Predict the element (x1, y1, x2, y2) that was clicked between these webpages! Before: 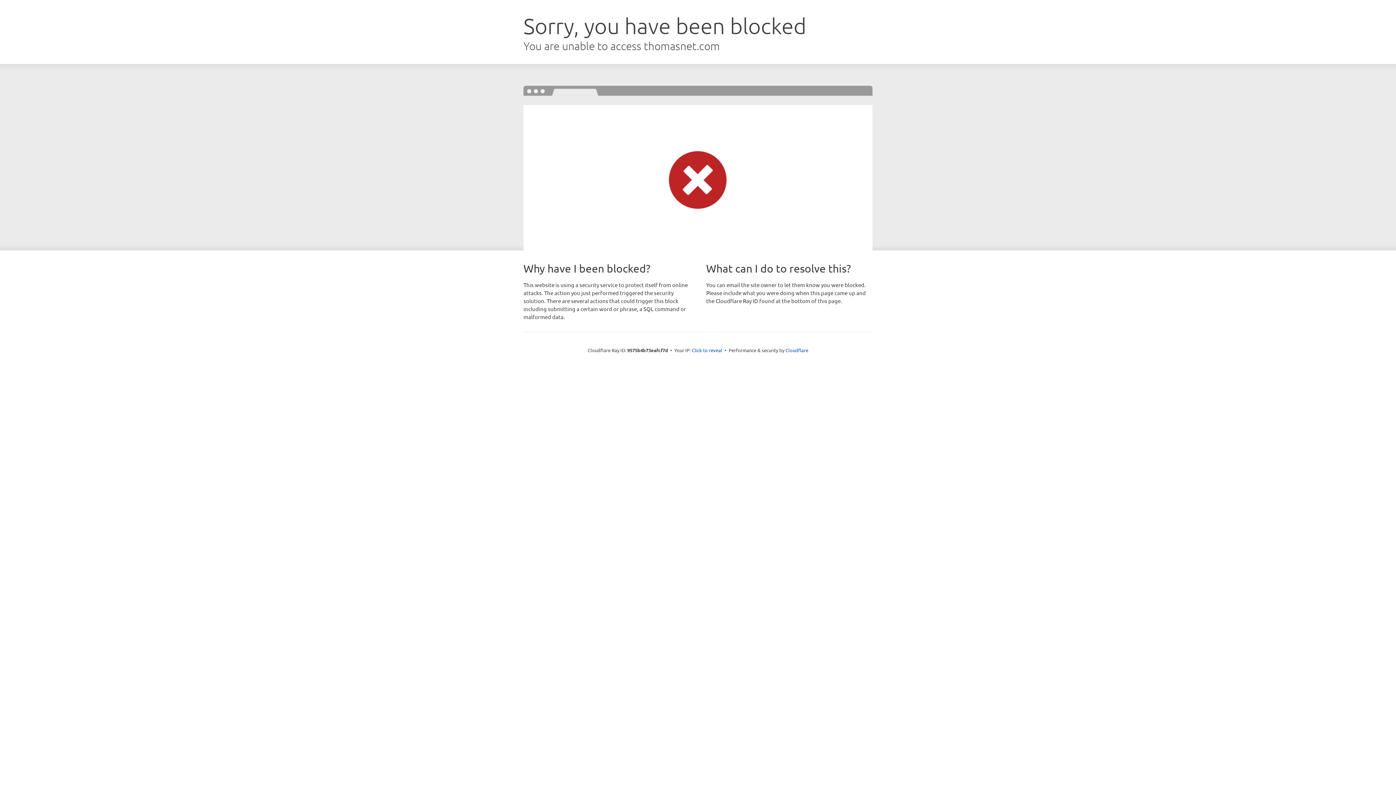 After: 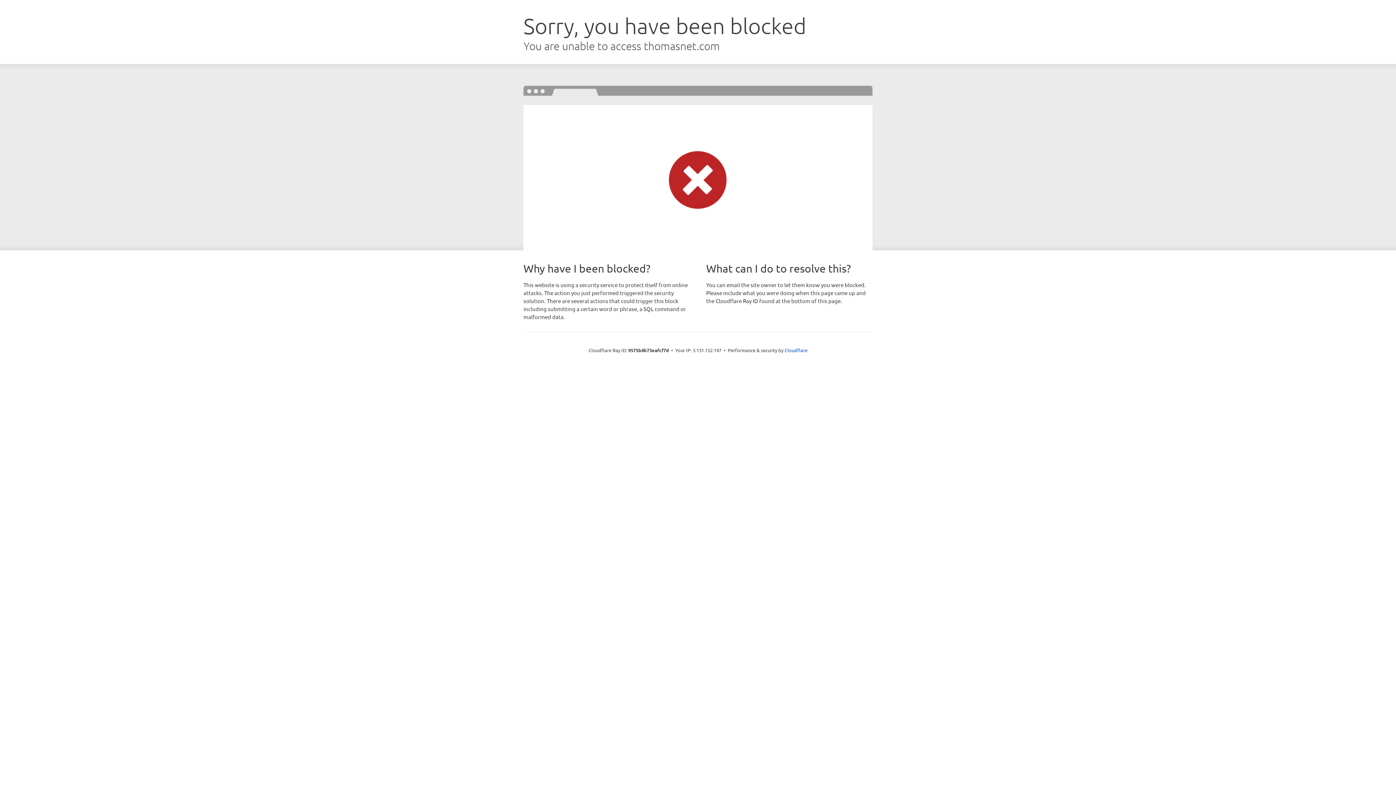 Action: label: Click to reveal bbox: (692, 346, 722, 353)